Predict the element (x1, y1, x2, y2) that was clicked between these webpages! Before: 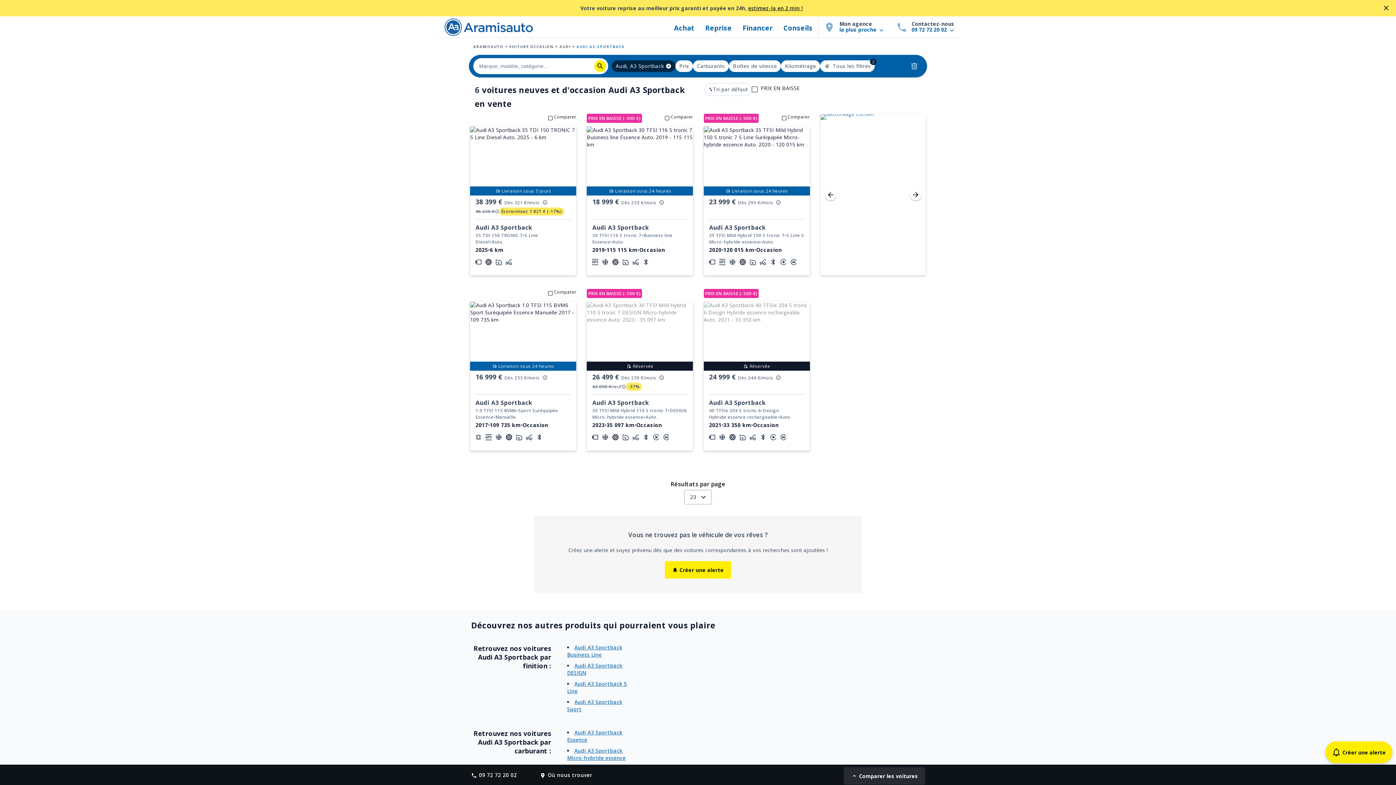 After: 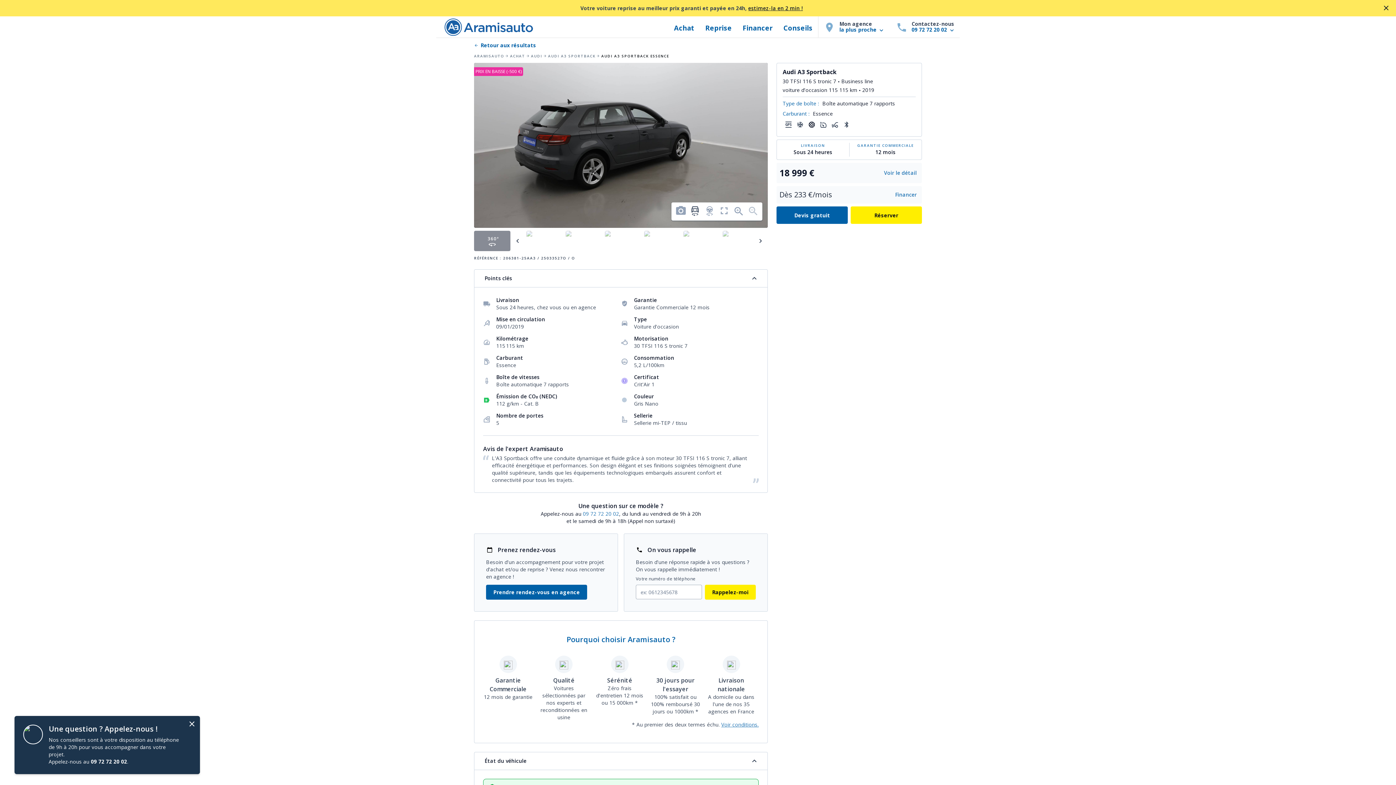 Action: label: PRIX EN BAISSE (-500 €)
Comparer
Livraison sous 24 heures
Audi A3 Sportback
30 TFSI 116 S tronic 7
•
Business line
Essence
•
Auto.
2019
•
115 115 km
•
Occasion
18 999 € Dès 233 €/mois  bbox: (587, 114, 693, 275)